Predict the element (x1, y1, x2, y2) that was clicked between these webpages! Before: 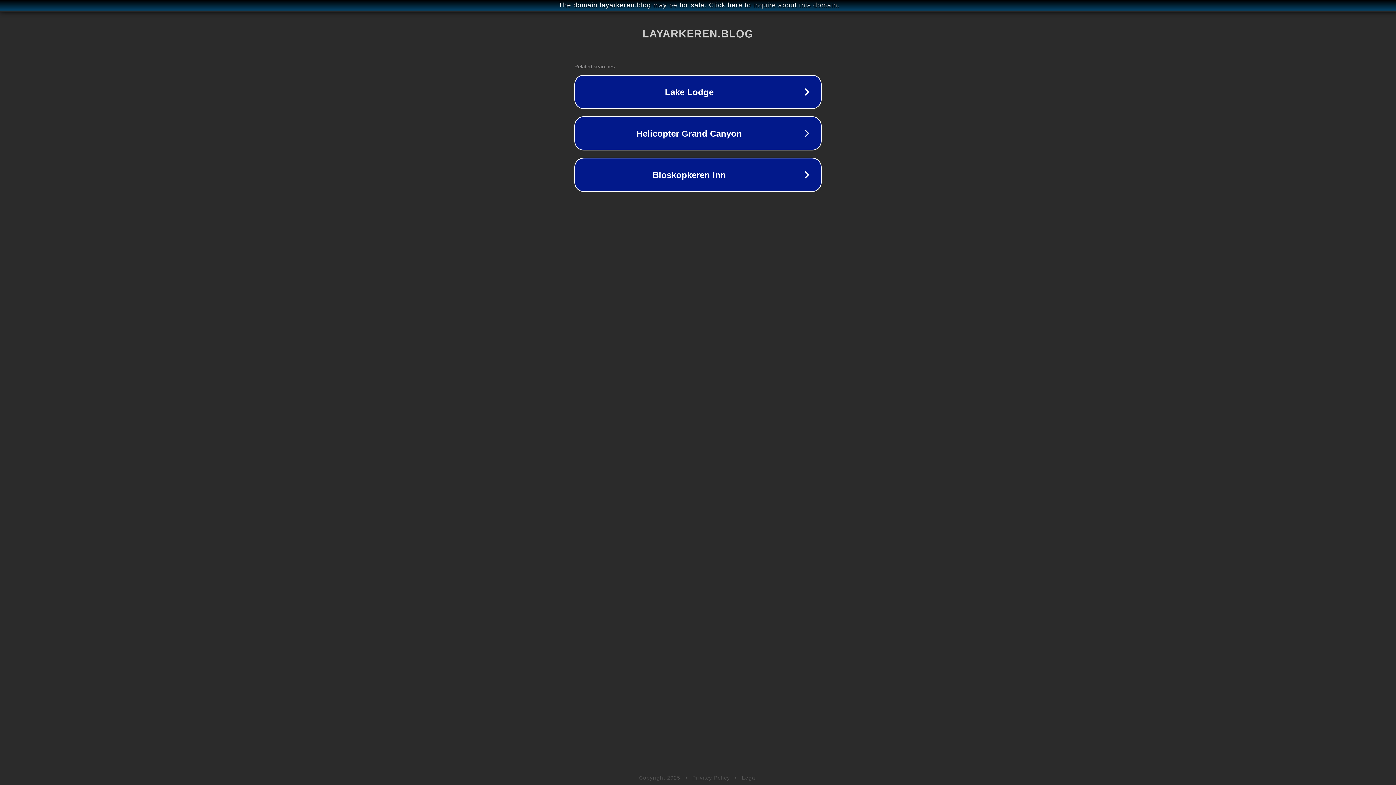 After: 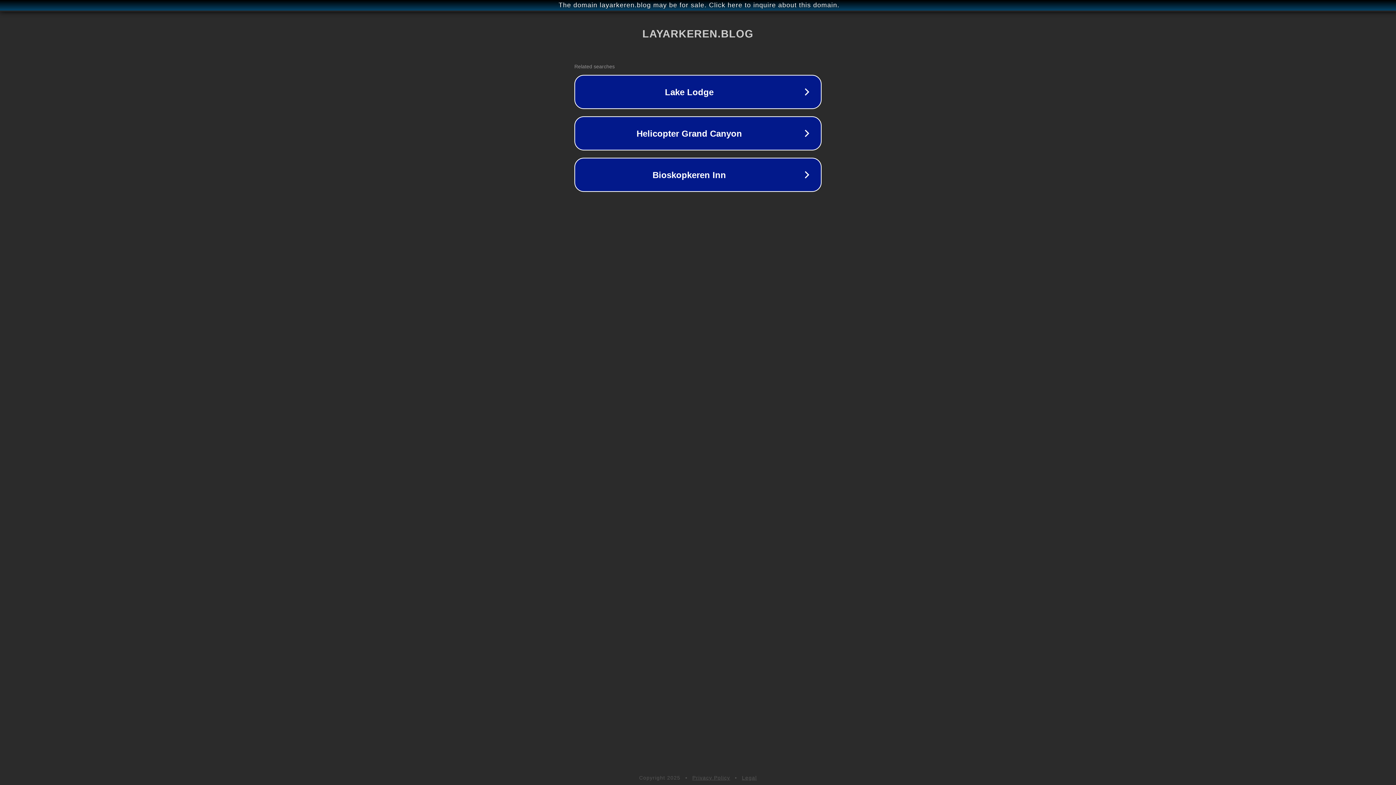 Action: bbox: (742, 775, 757, 781) label: Legal